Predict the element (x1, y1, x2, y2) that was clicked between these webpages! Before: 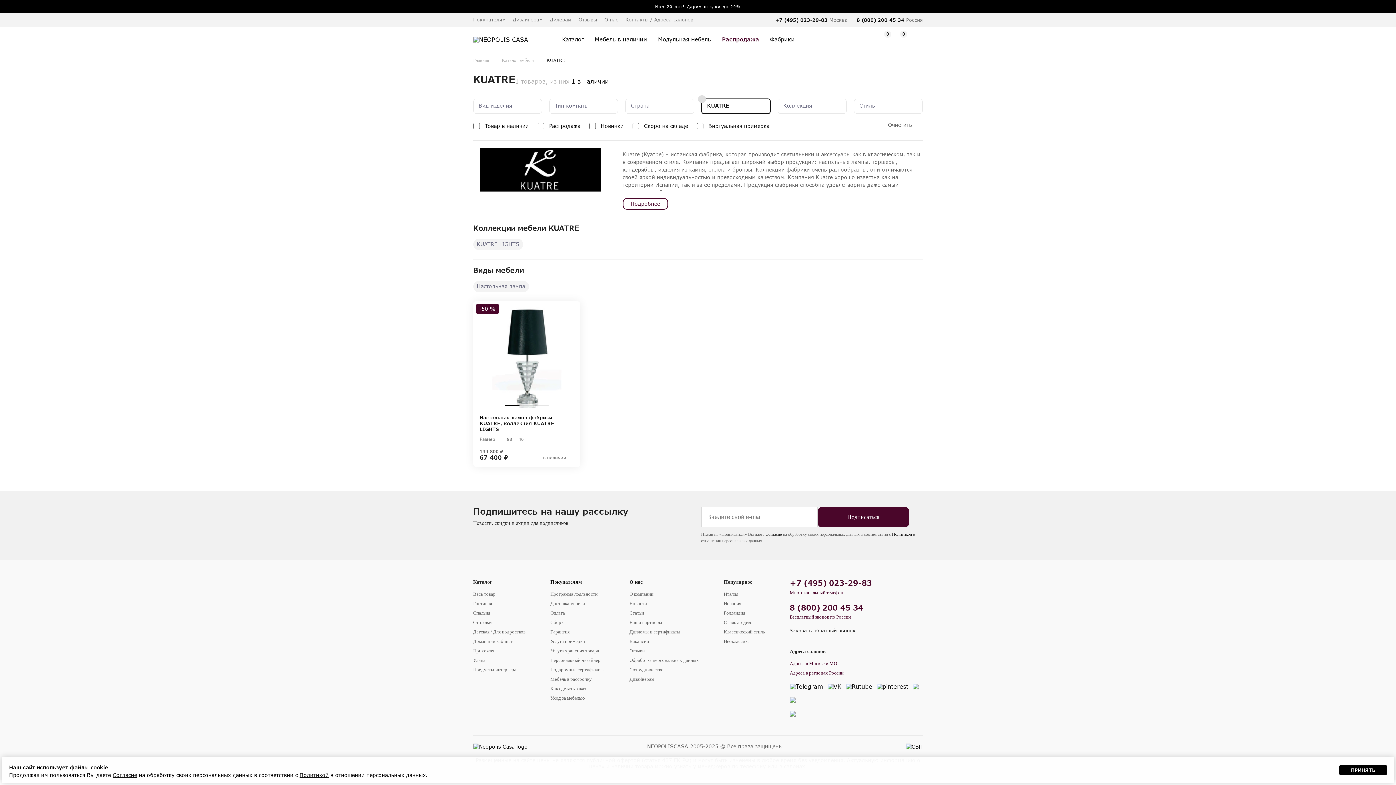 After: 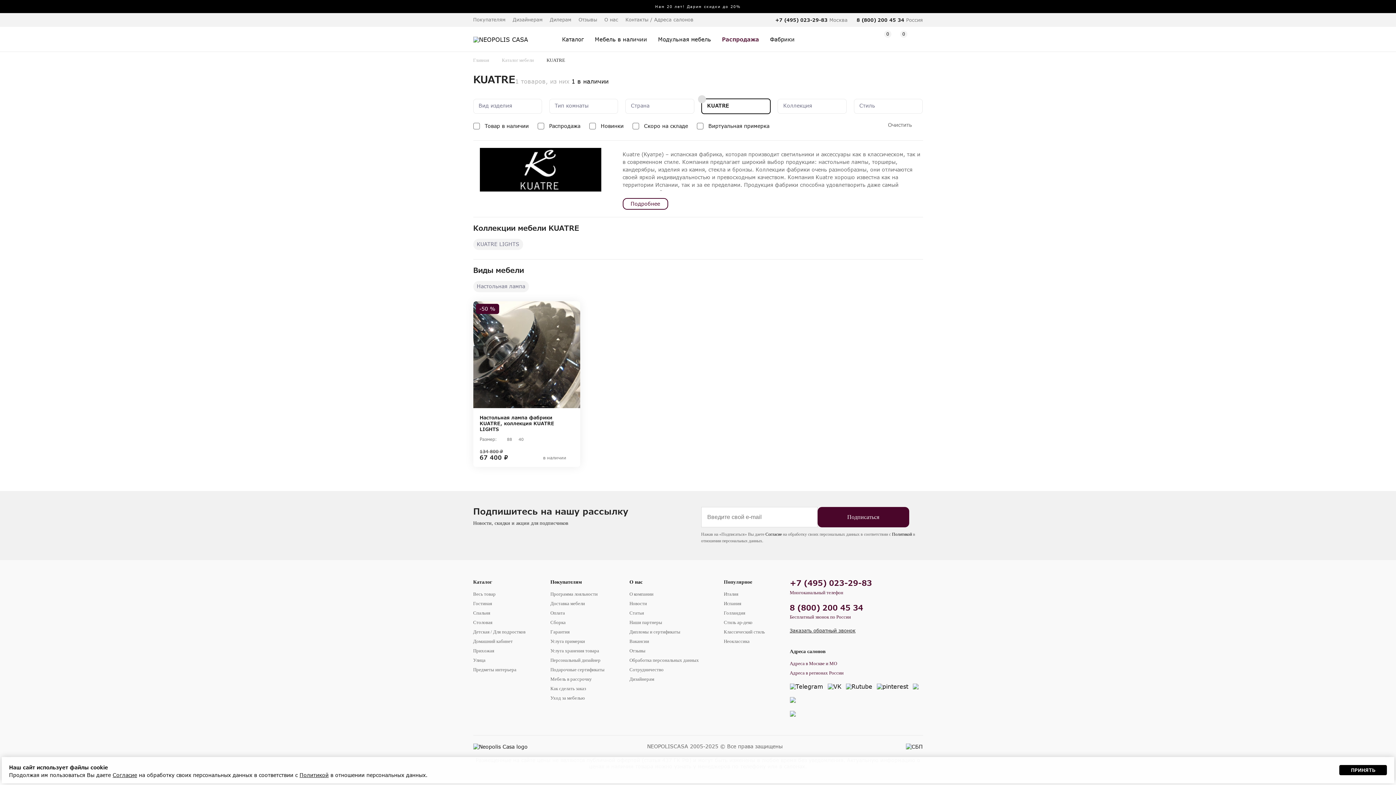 Action: bbox: (534, 405, 548, 406) label: 3 of 3